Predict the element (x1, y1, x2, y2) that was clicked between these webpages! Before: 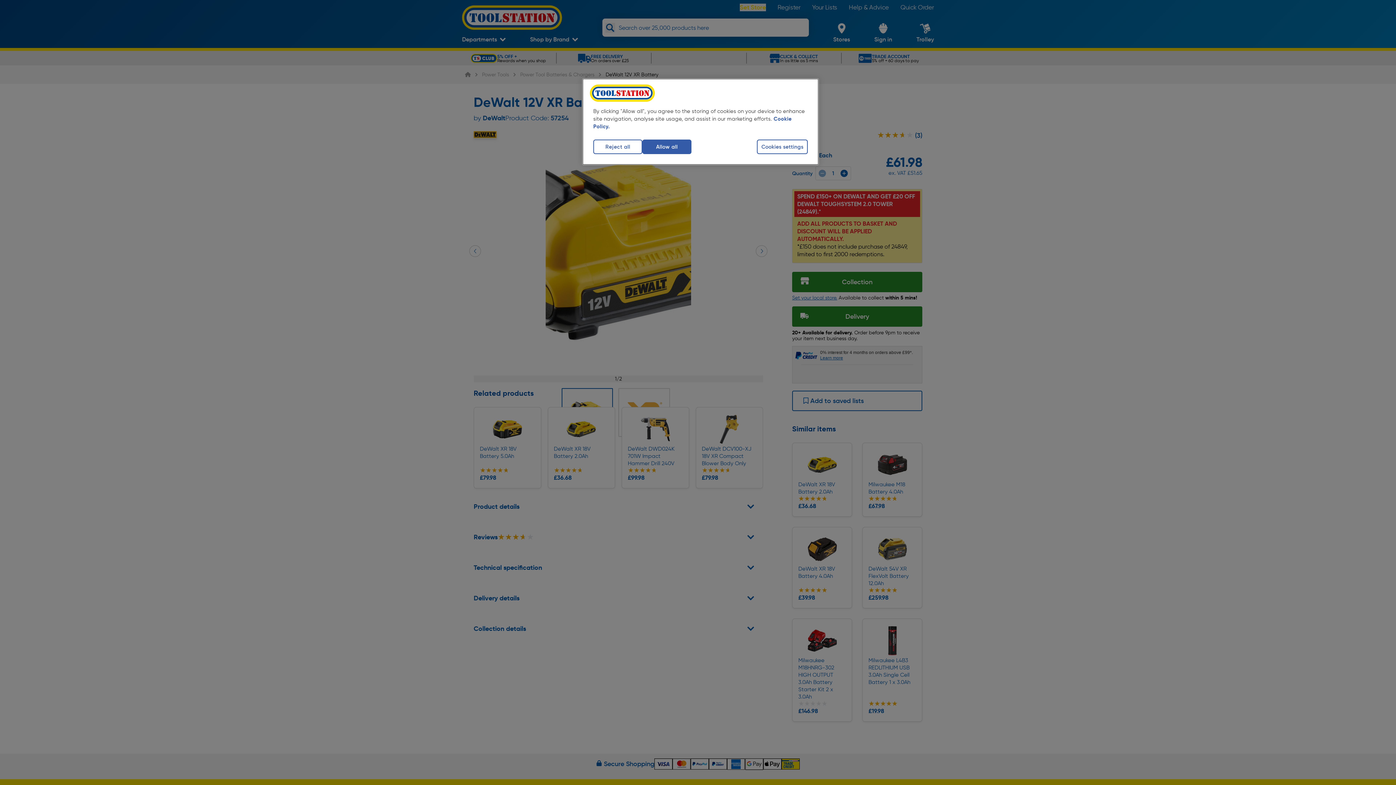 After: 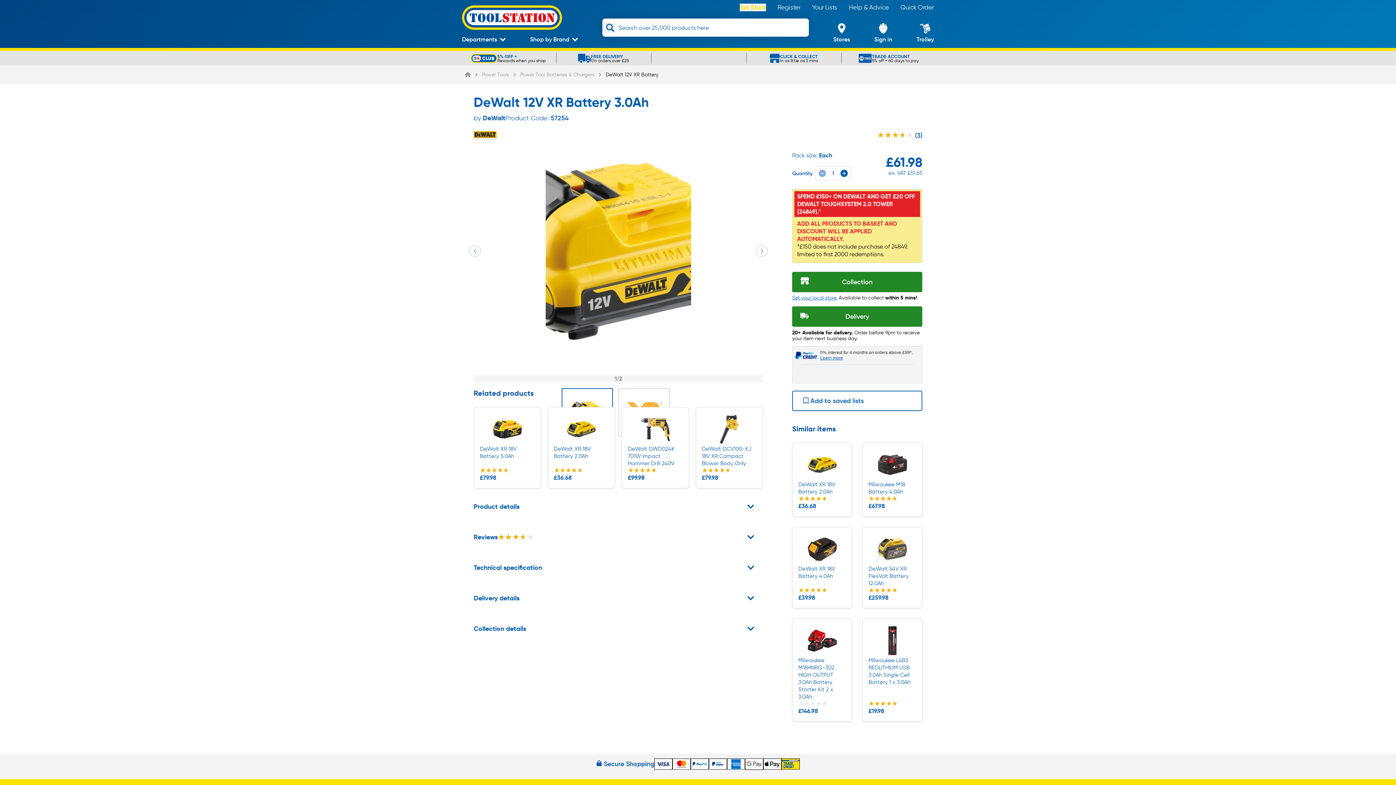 Action: label: Allow all bbox: (642, 139, 691, 154)